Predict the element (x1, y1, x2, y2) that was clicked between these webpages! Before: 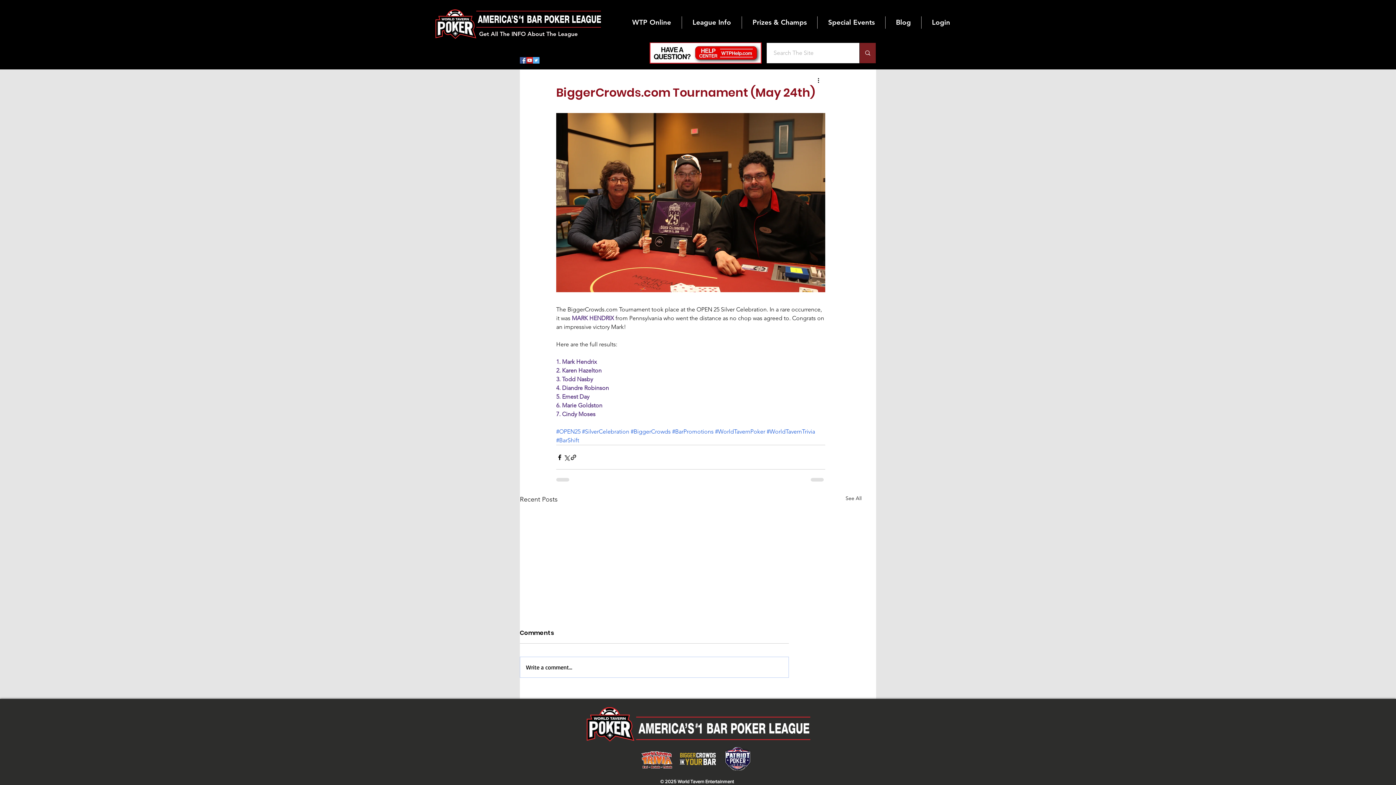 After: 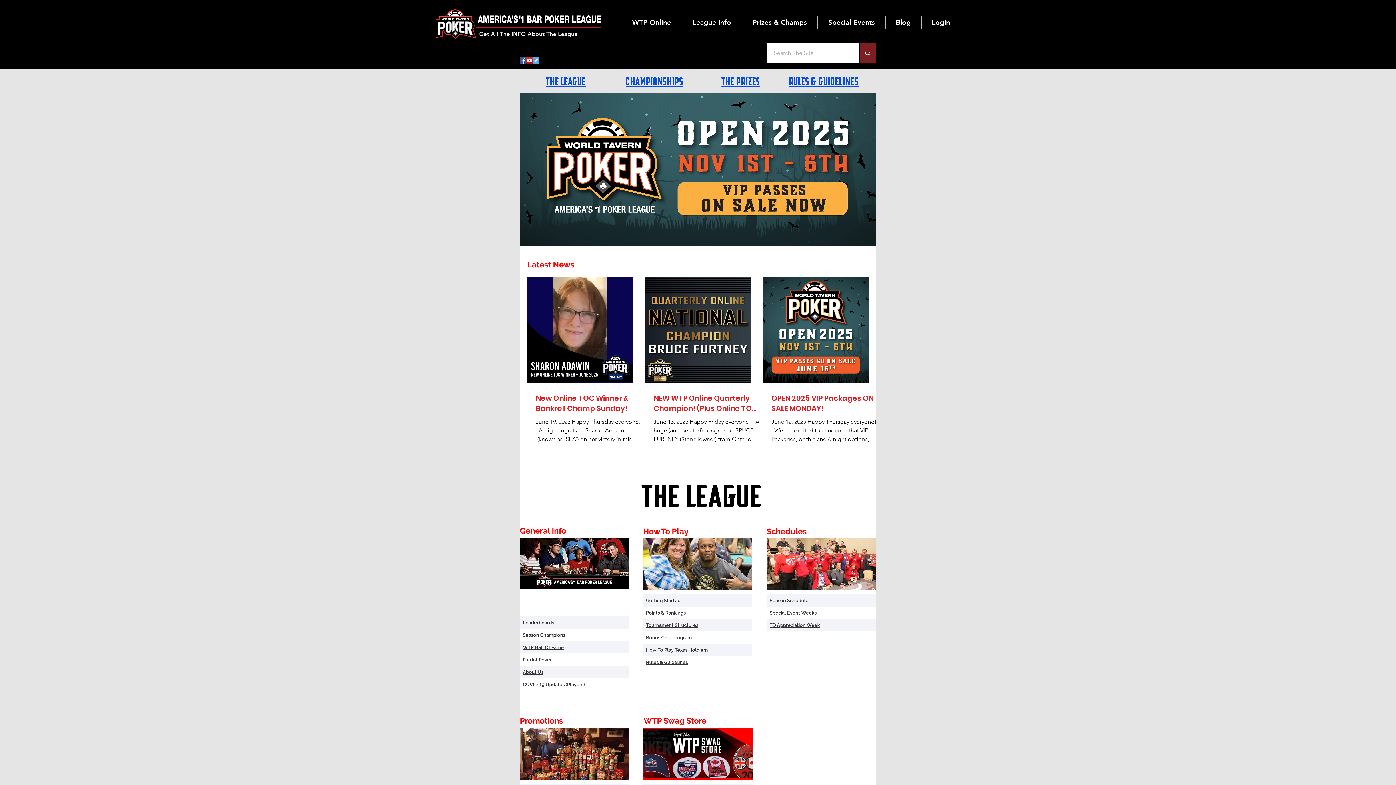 Action: bbox: (479, 29, 577, 37) label: Get All The INFO About The League